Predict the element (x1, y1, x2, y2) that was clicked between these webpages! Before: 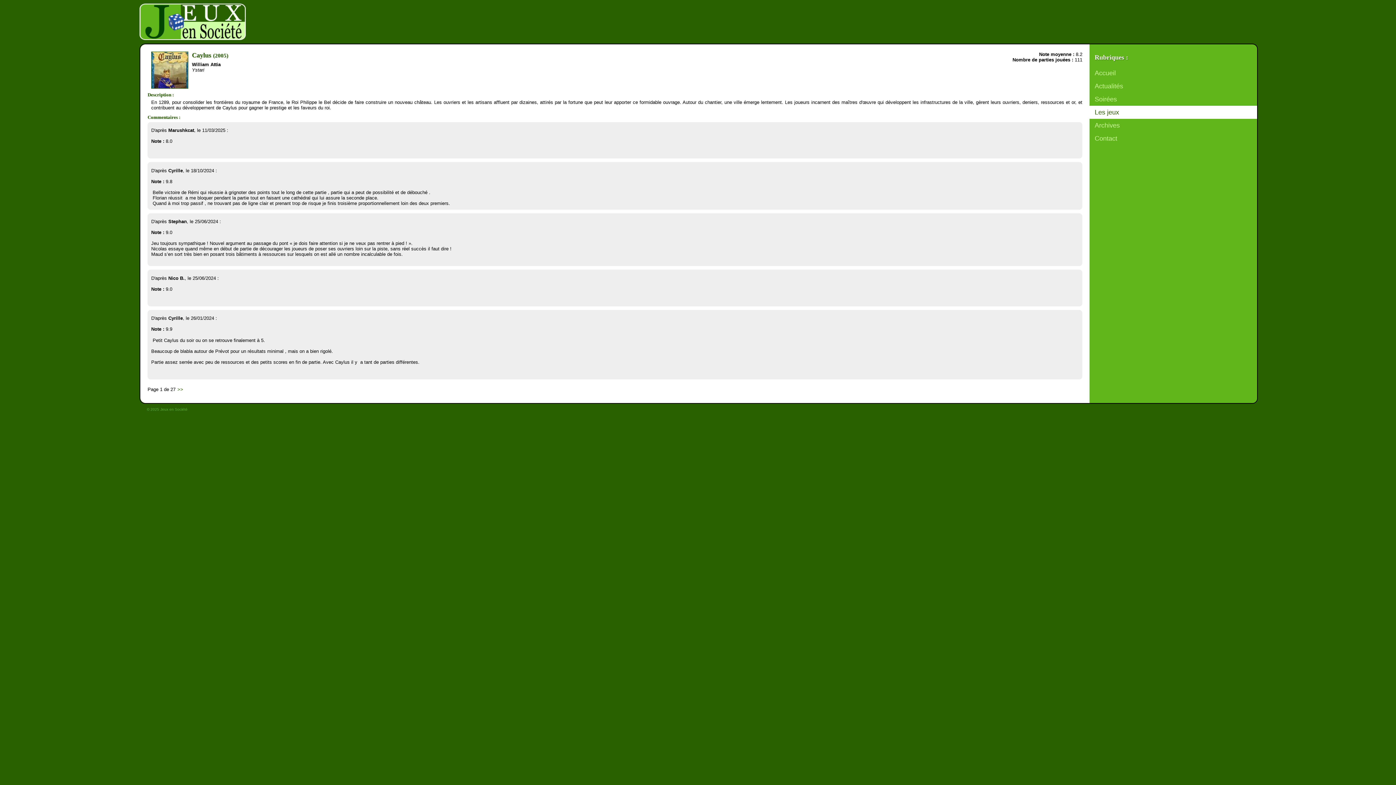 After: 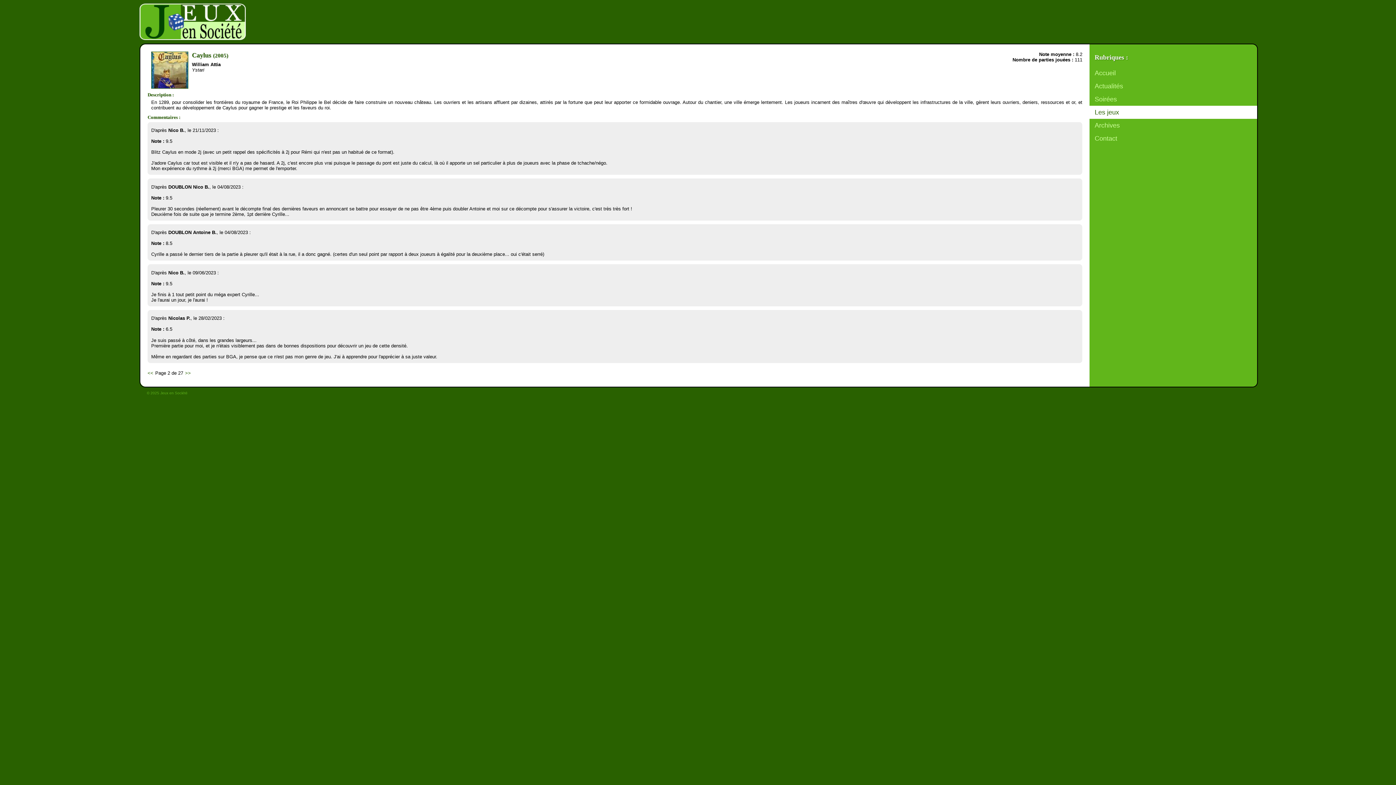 Action: label: >> bbox: (177, 386, 185, 392)